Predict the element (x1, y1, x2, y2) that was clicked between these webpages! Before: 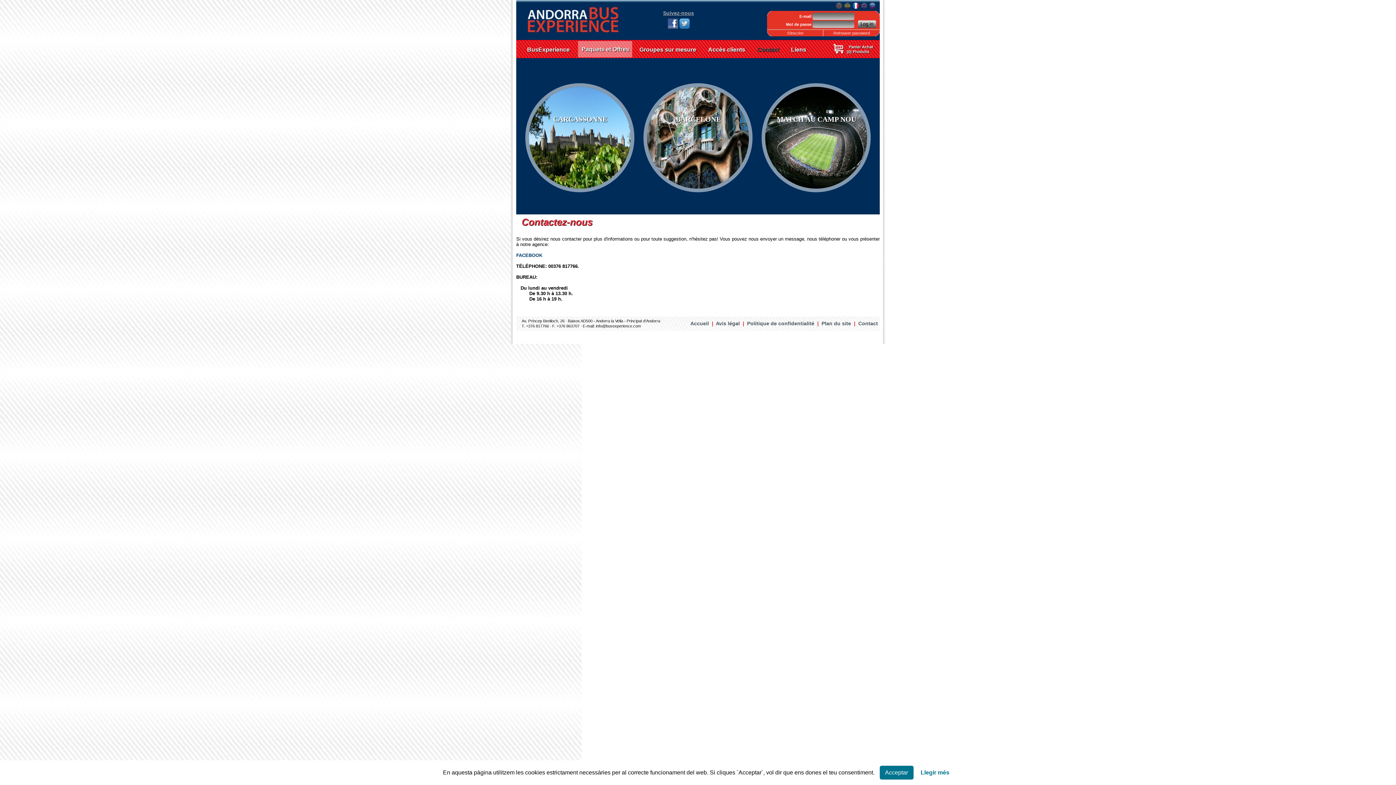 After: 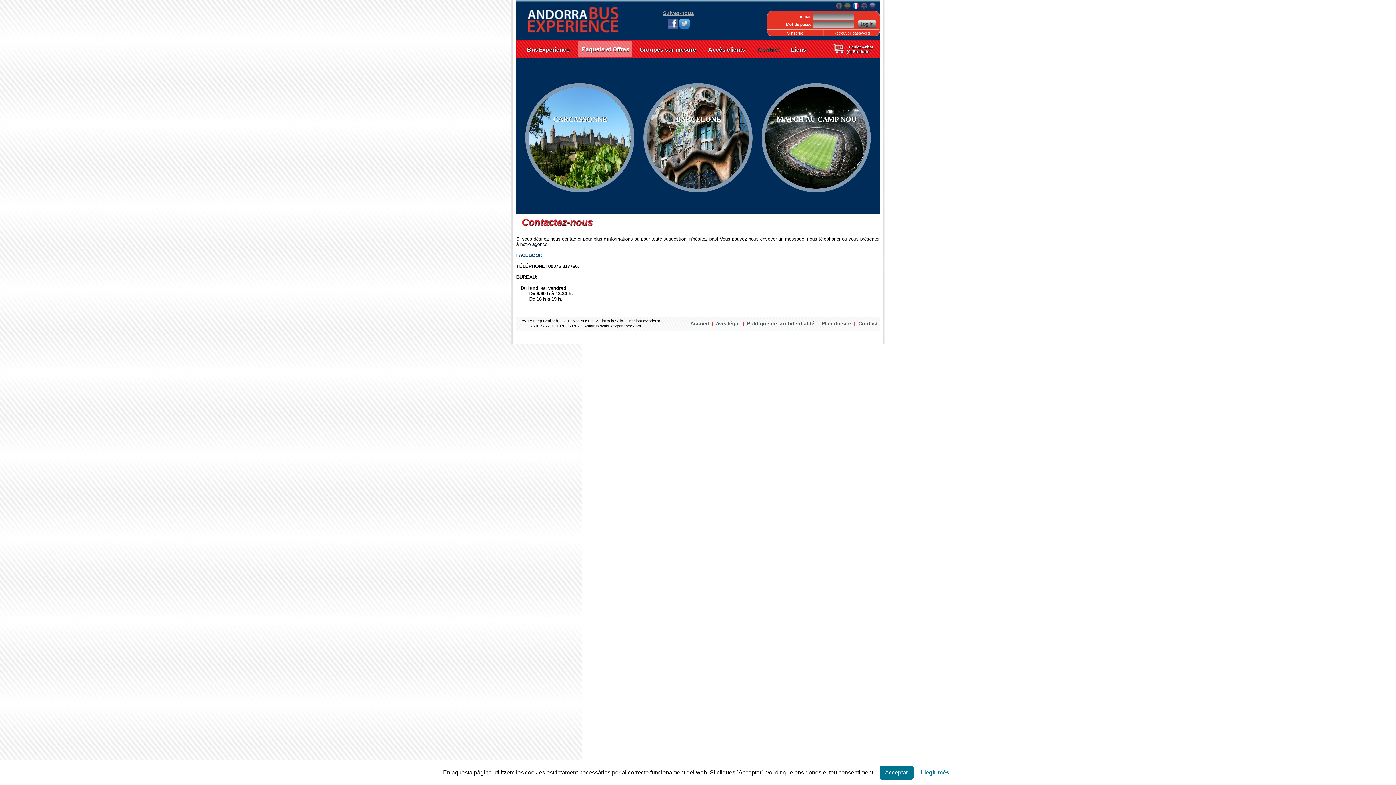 Action: label: Contact bbox: (858, 320, 878, 326)